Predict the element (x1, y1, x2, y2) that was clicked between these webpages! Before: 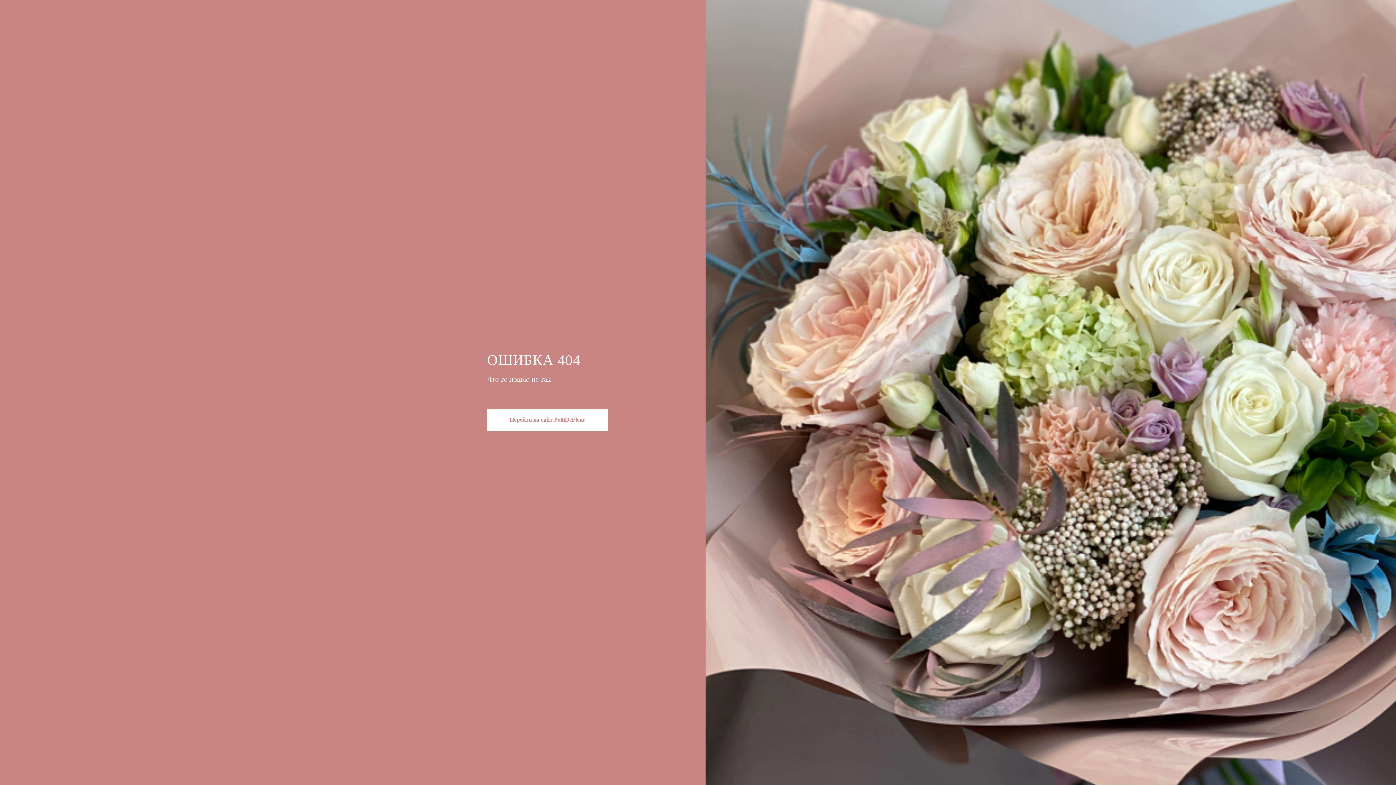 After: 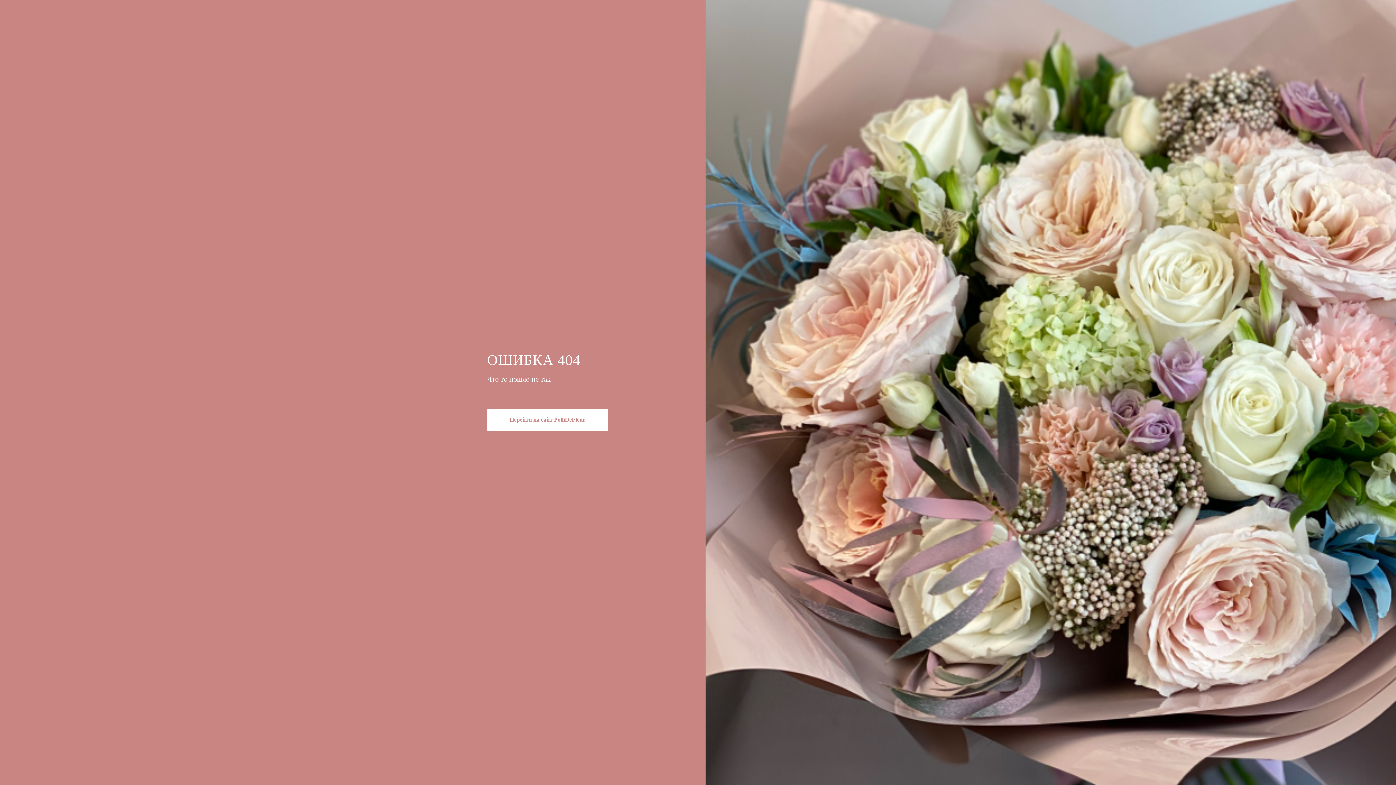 Action: bbox: (487, 409, 608, 430) label: Перейти на сайт PolliDeFleur